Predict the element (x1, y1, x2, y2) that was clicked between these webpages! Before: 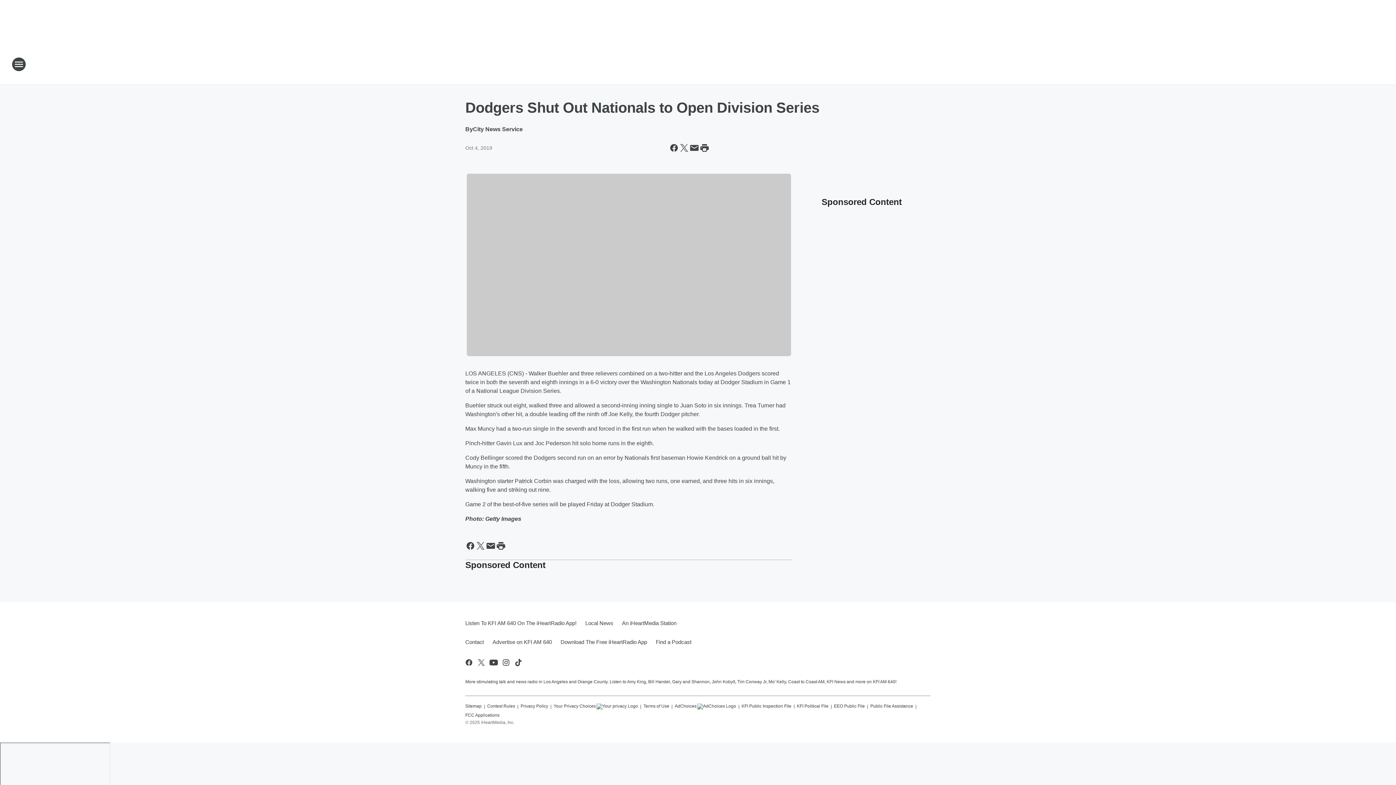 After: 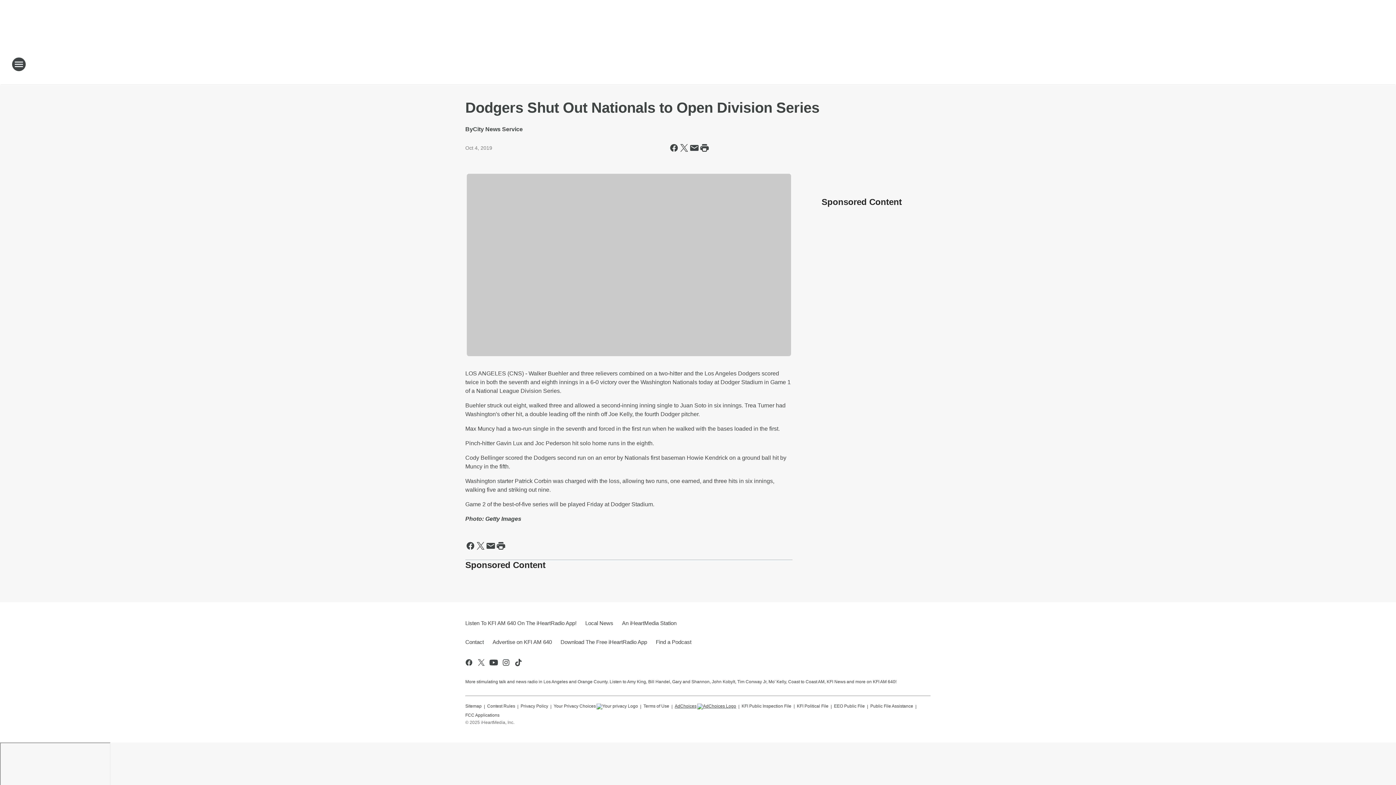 Action: label: AdChoices bbox: (674, 700, 736, 709)